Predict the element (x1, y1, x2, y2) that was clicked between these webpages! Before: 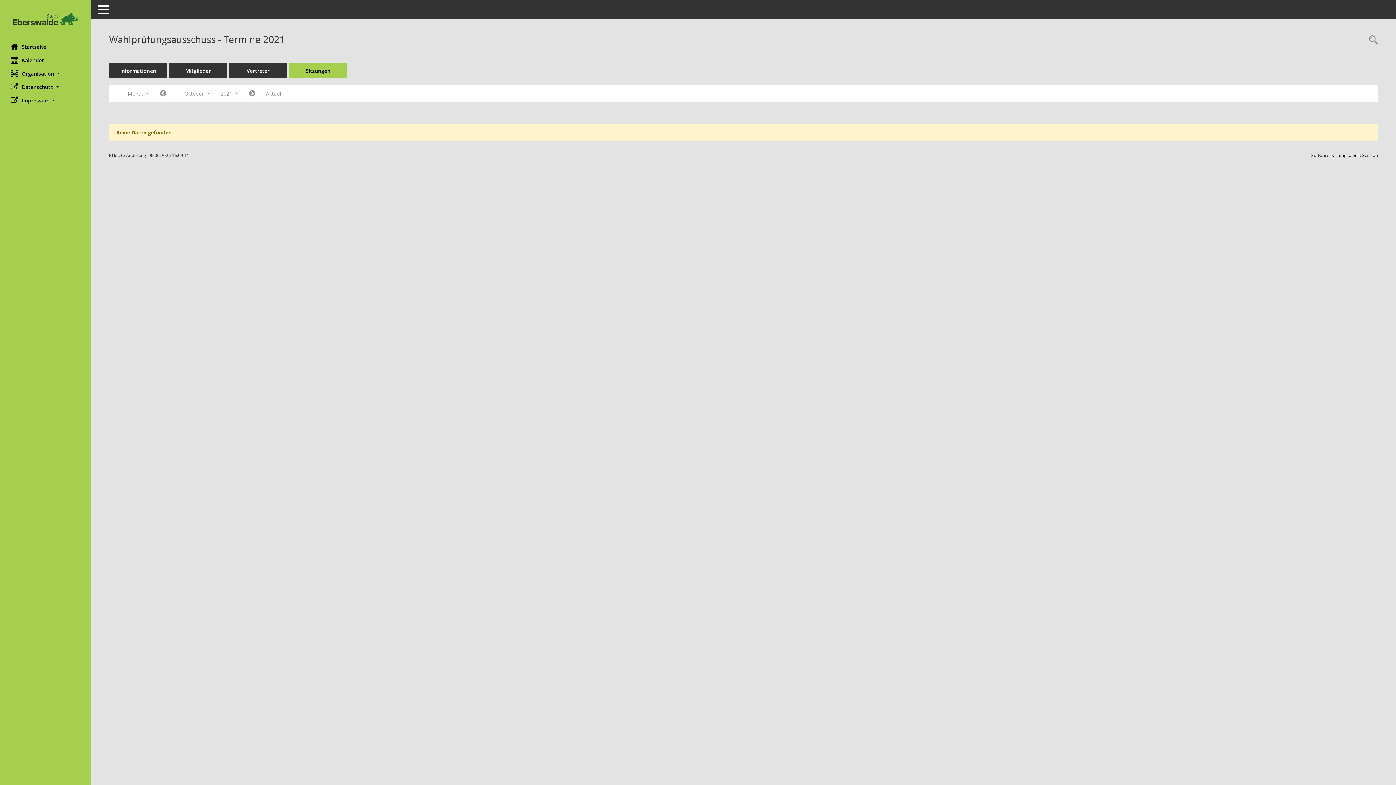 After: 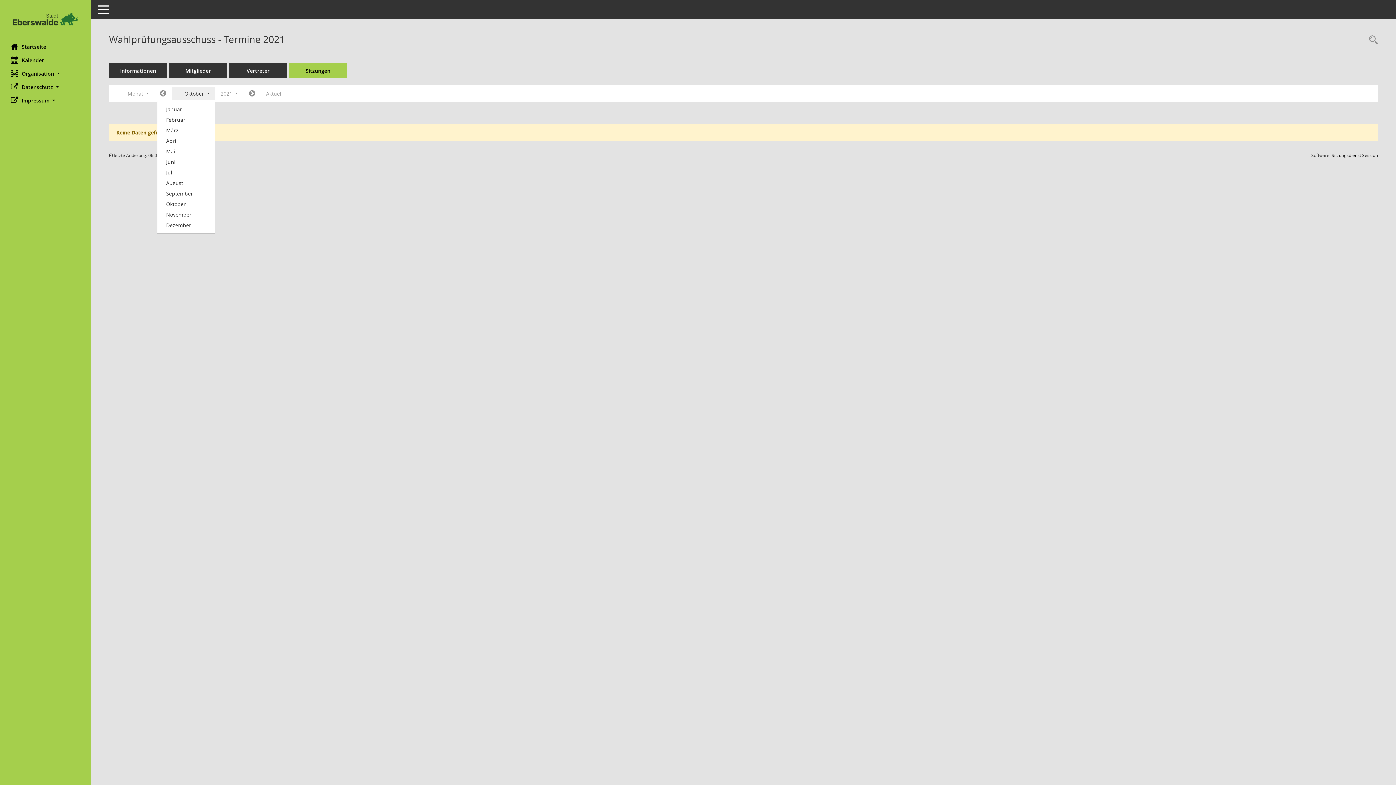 Action: label: Monat auswählen bbox: (171, 87, 215, 100)